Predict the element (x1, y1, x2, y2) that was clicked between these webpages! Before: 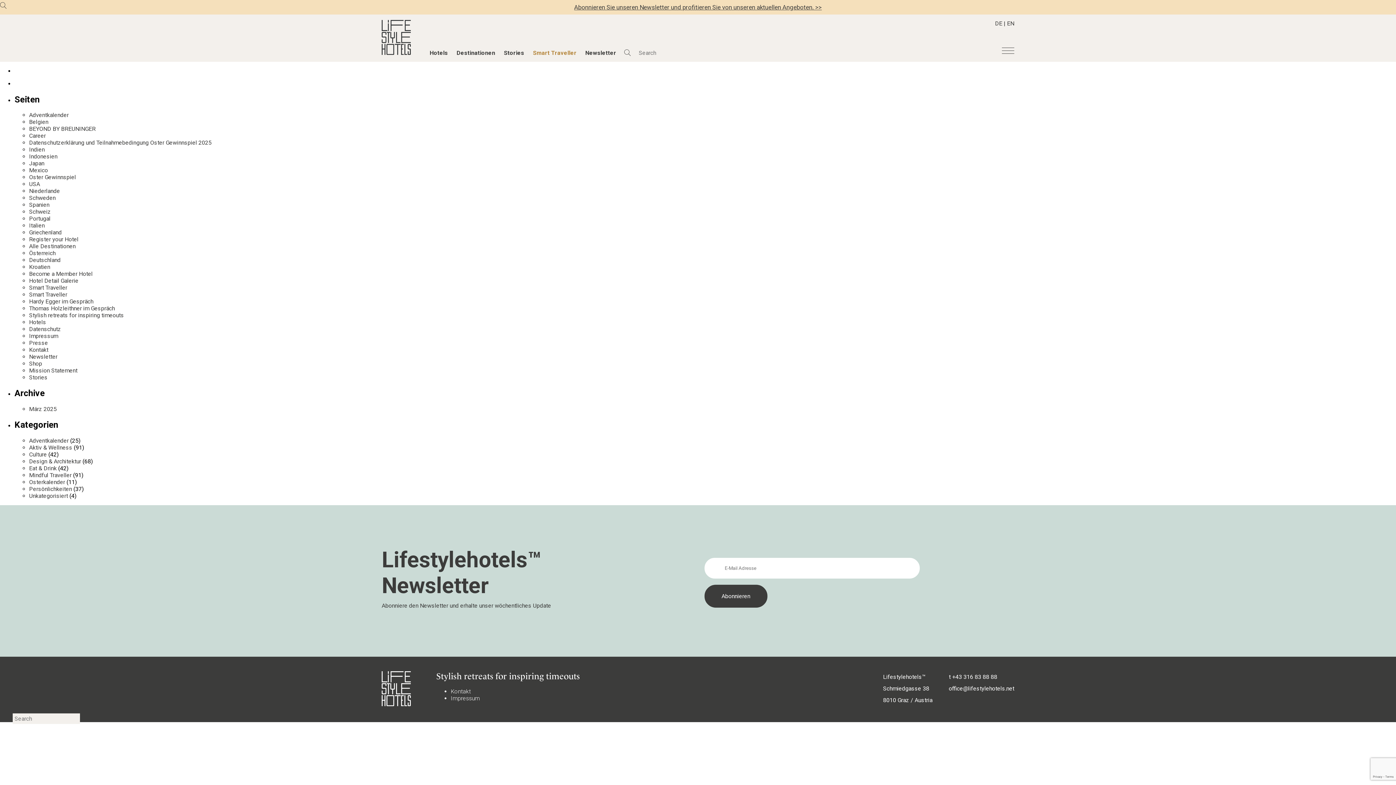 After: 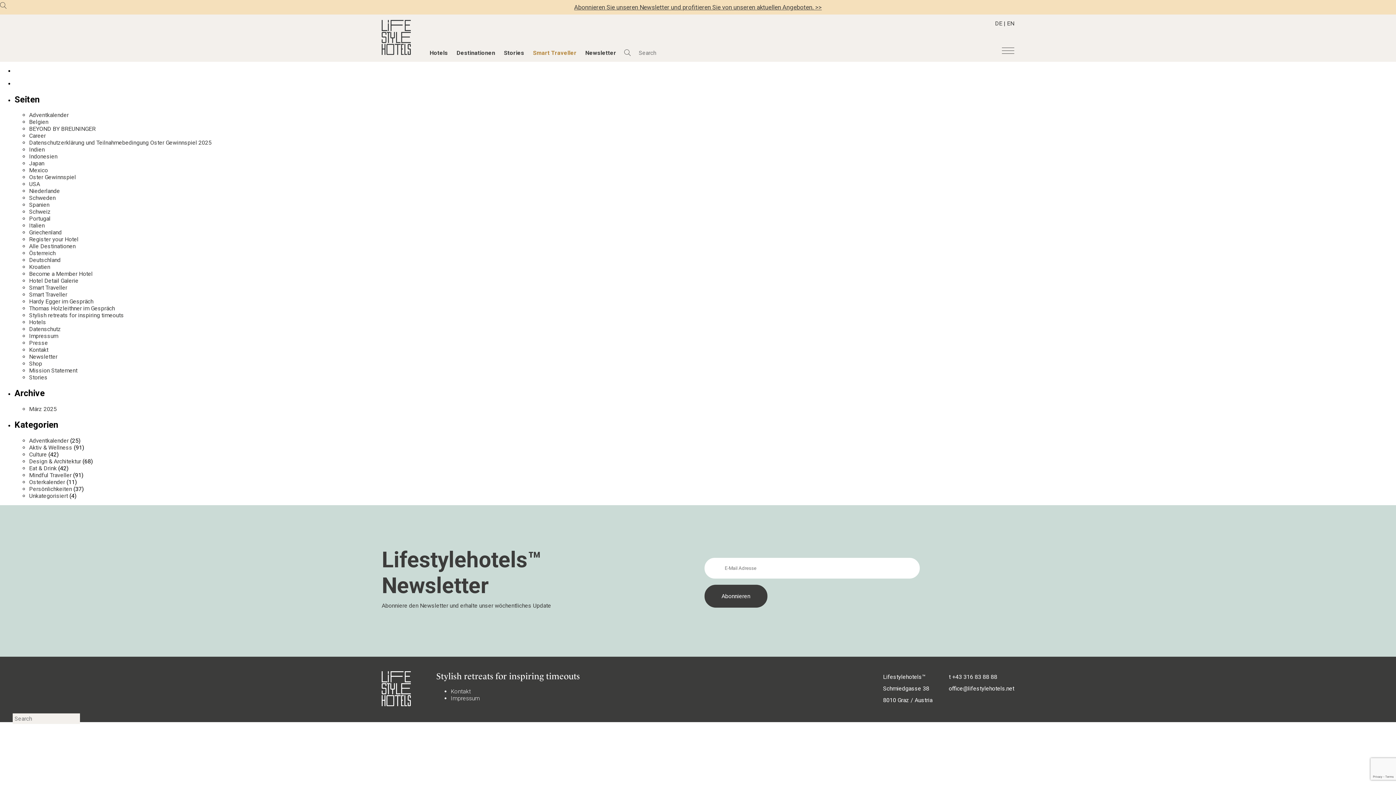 Action: label: +43 316 83 88 88 bbox: (952, 673, 997, 680)